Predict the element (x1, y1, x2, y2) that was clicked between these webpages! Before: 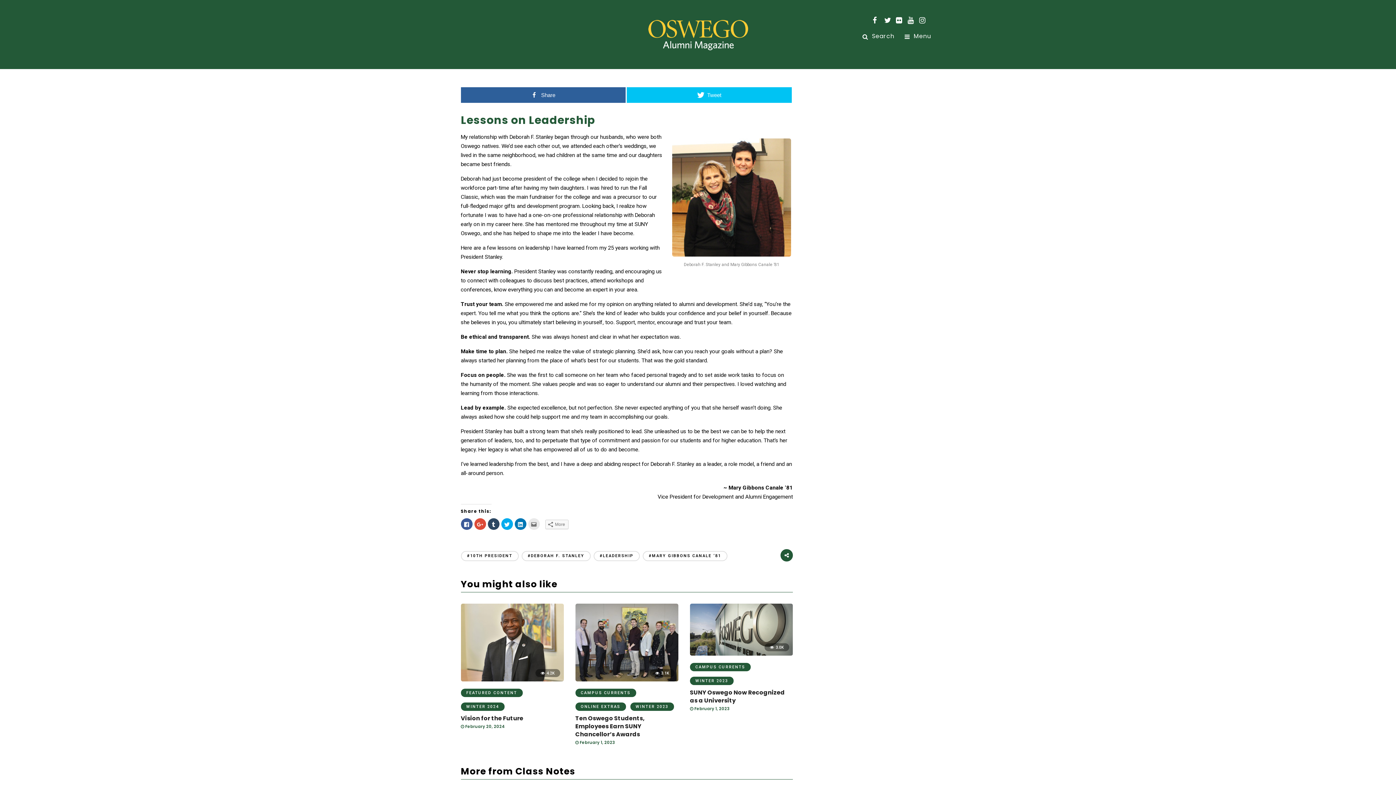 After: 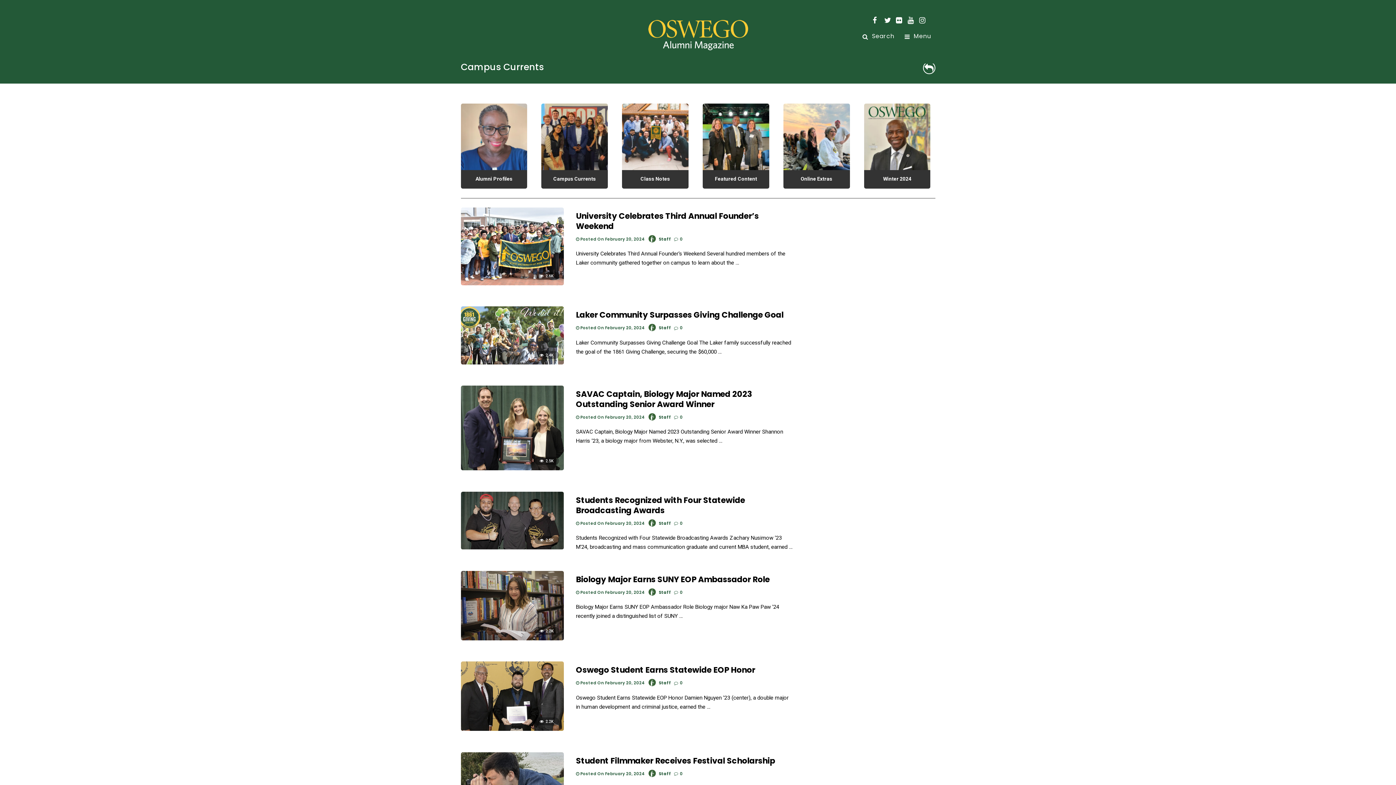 Action: label: CAMPUS CURRENTS bbox: (575, 688, 636, 697)